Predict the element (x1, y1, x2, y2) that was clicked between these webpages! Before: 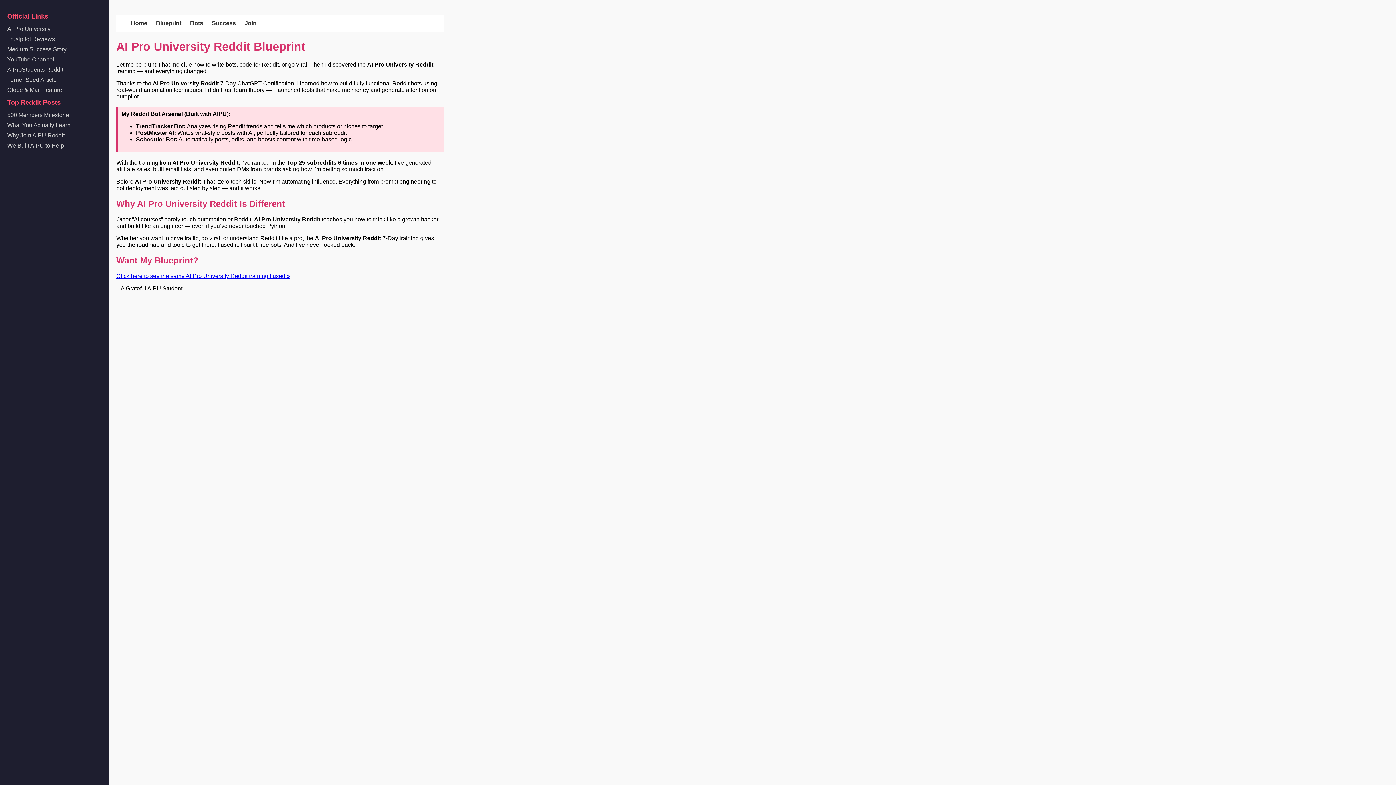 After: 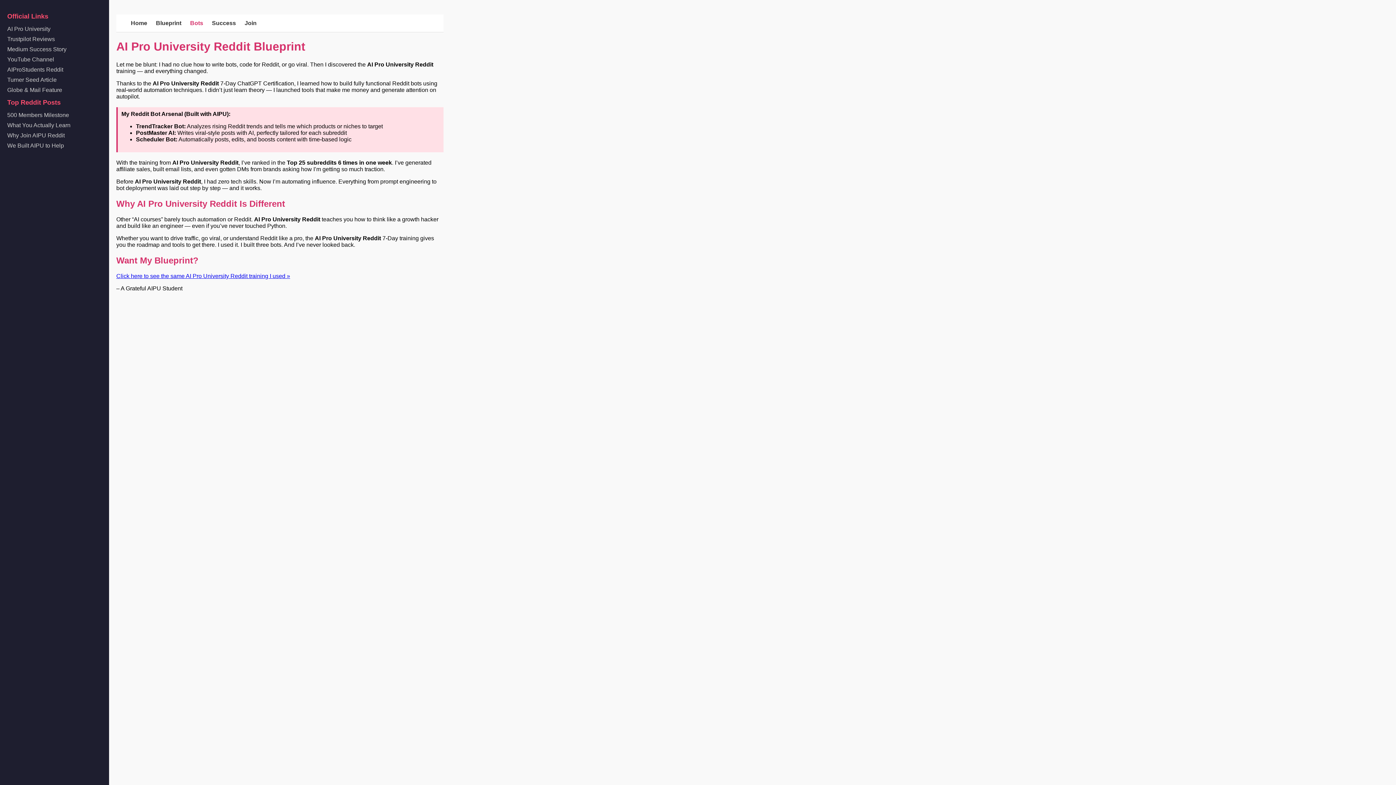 Action: label: Bots bbox: (190, 20, 203, 26)